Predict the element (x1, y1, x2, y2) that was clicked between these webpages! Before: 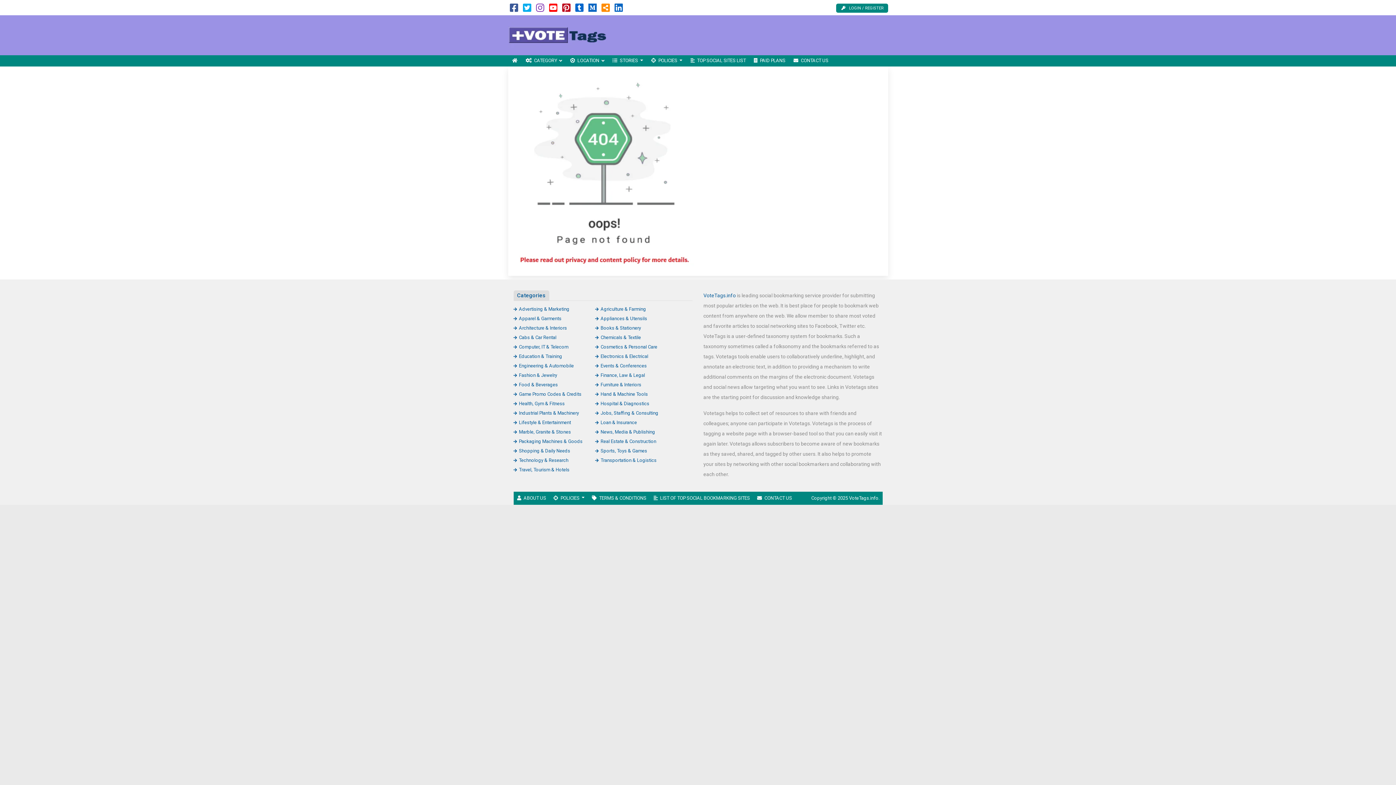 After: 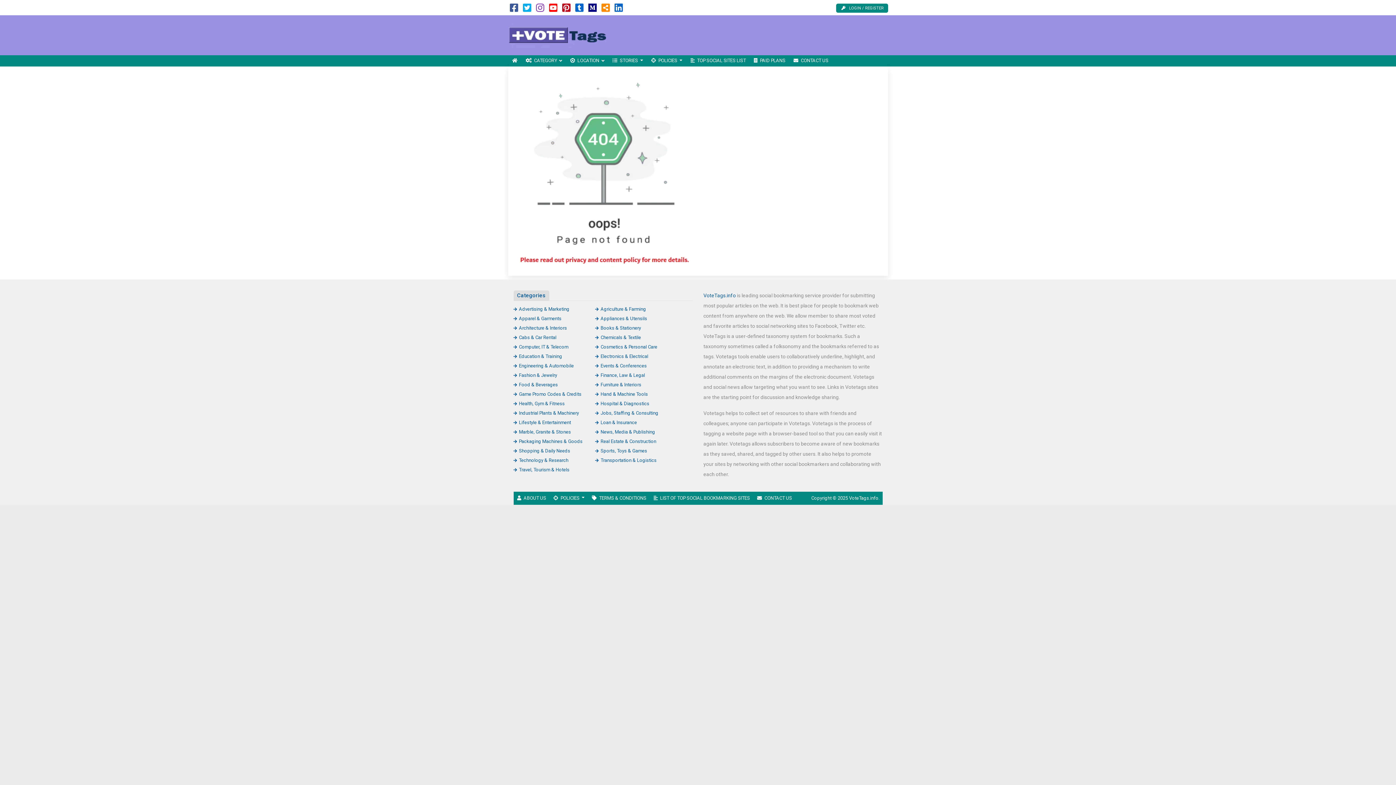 Action: bbox: (588, 6, 596, 12)